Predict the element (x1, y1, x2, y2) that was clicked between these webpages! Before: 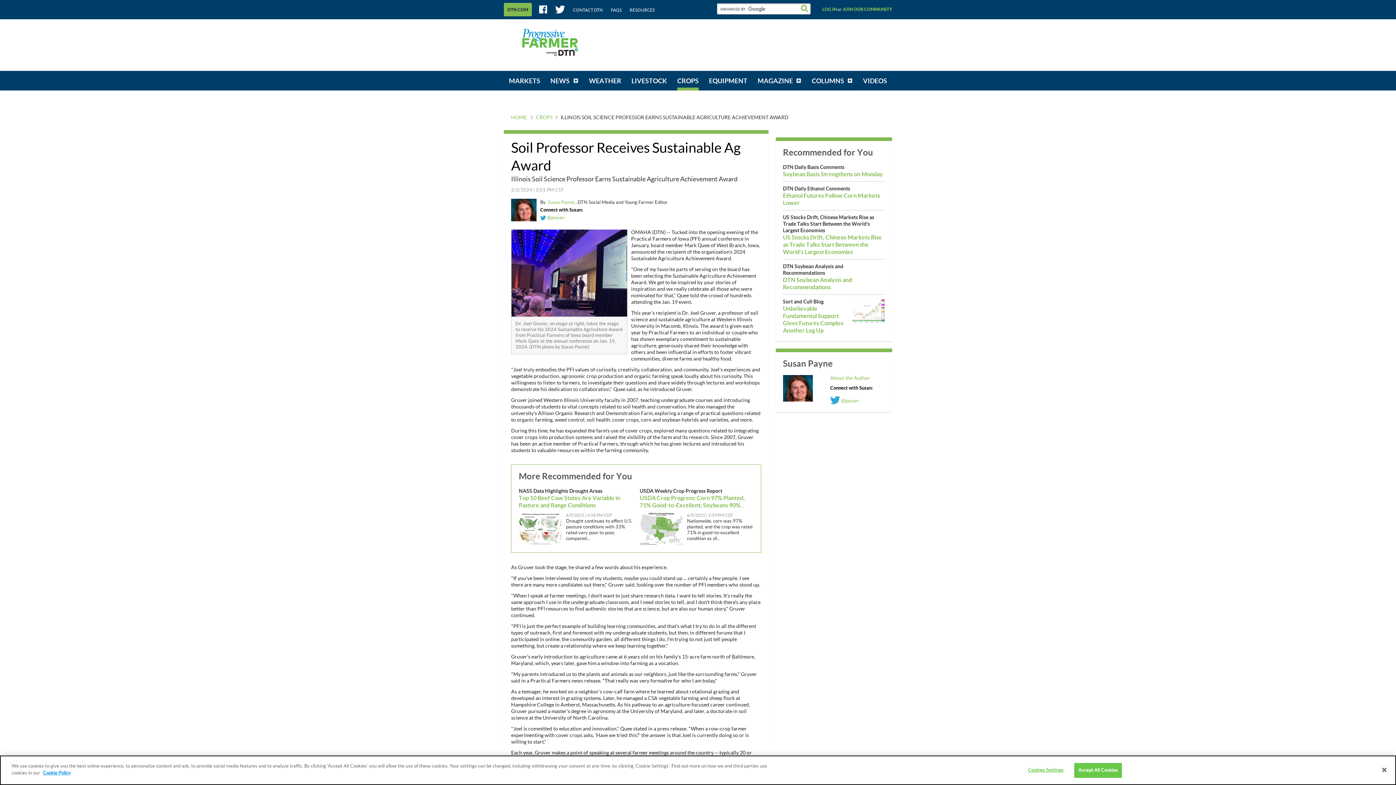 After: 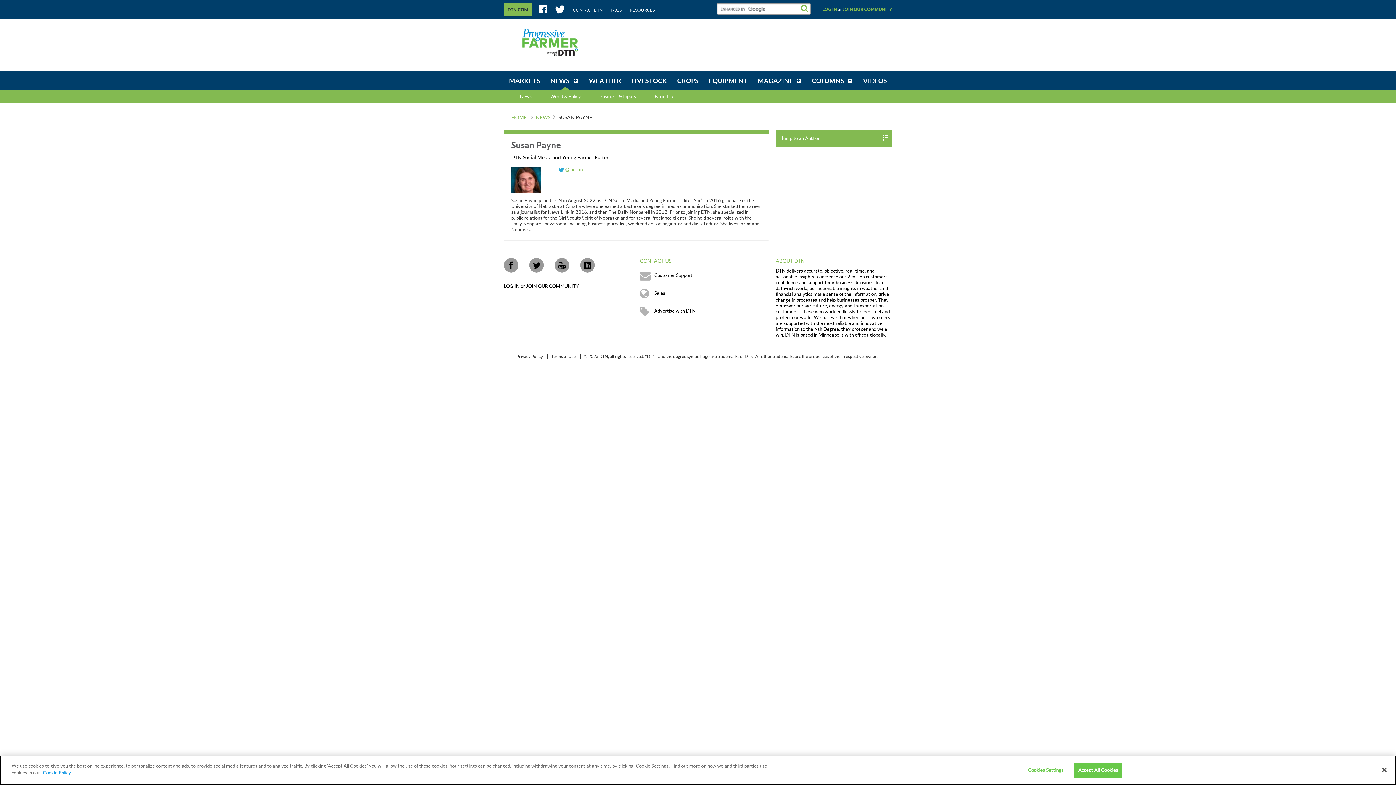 Action: label: About the Author bbox: (830, 376, 870, 381)